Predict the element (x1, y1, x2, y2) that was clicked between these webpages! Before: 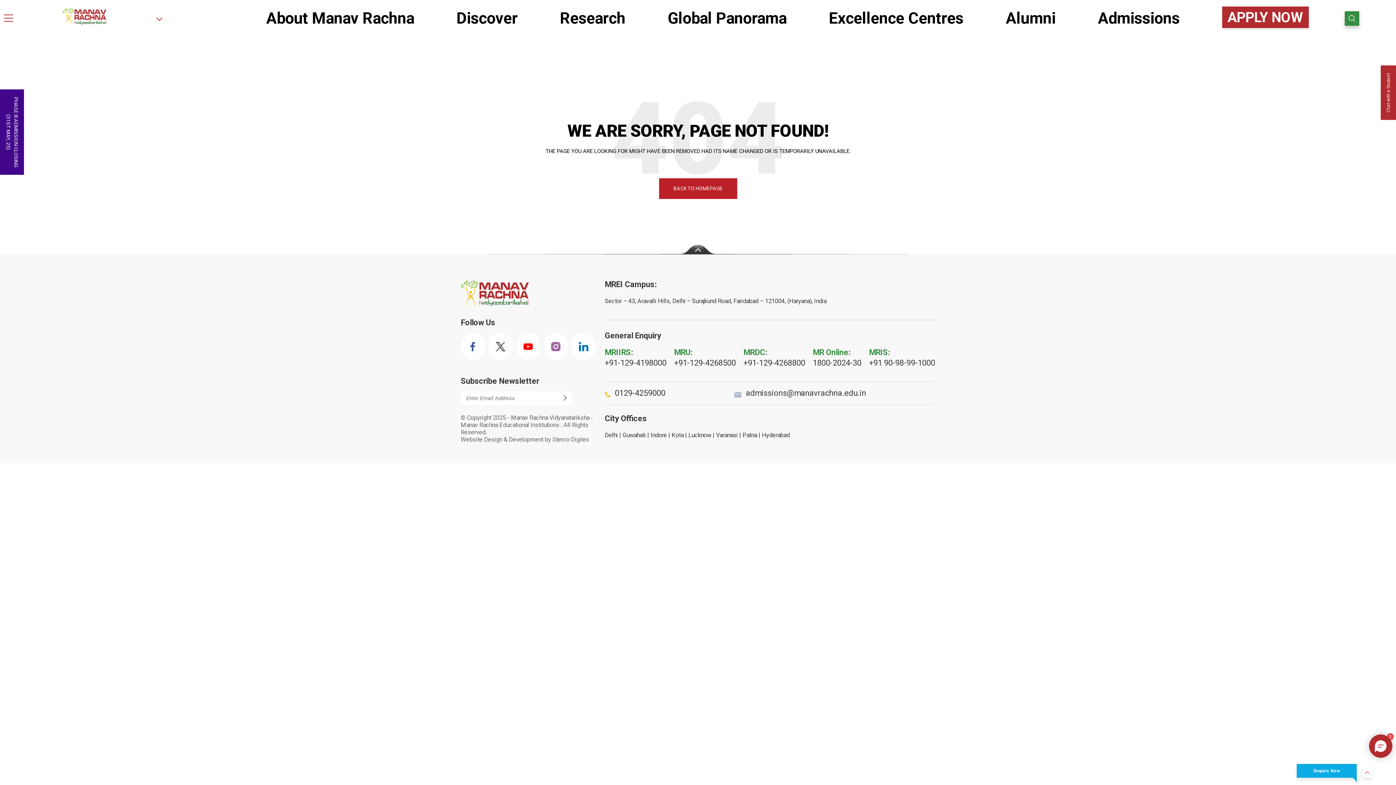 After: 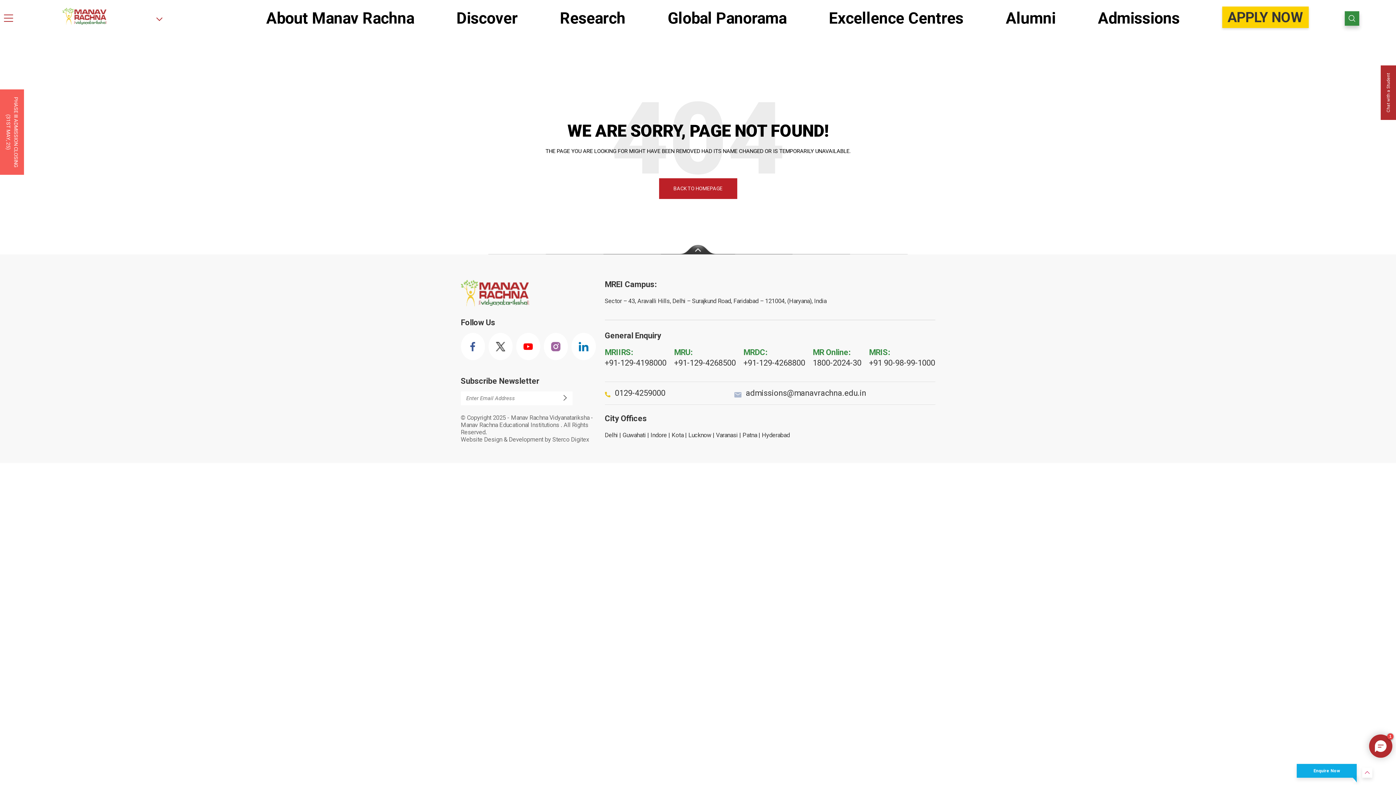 Action: label: APPLY NOW bbox: (1222, 6, 1308, 27)